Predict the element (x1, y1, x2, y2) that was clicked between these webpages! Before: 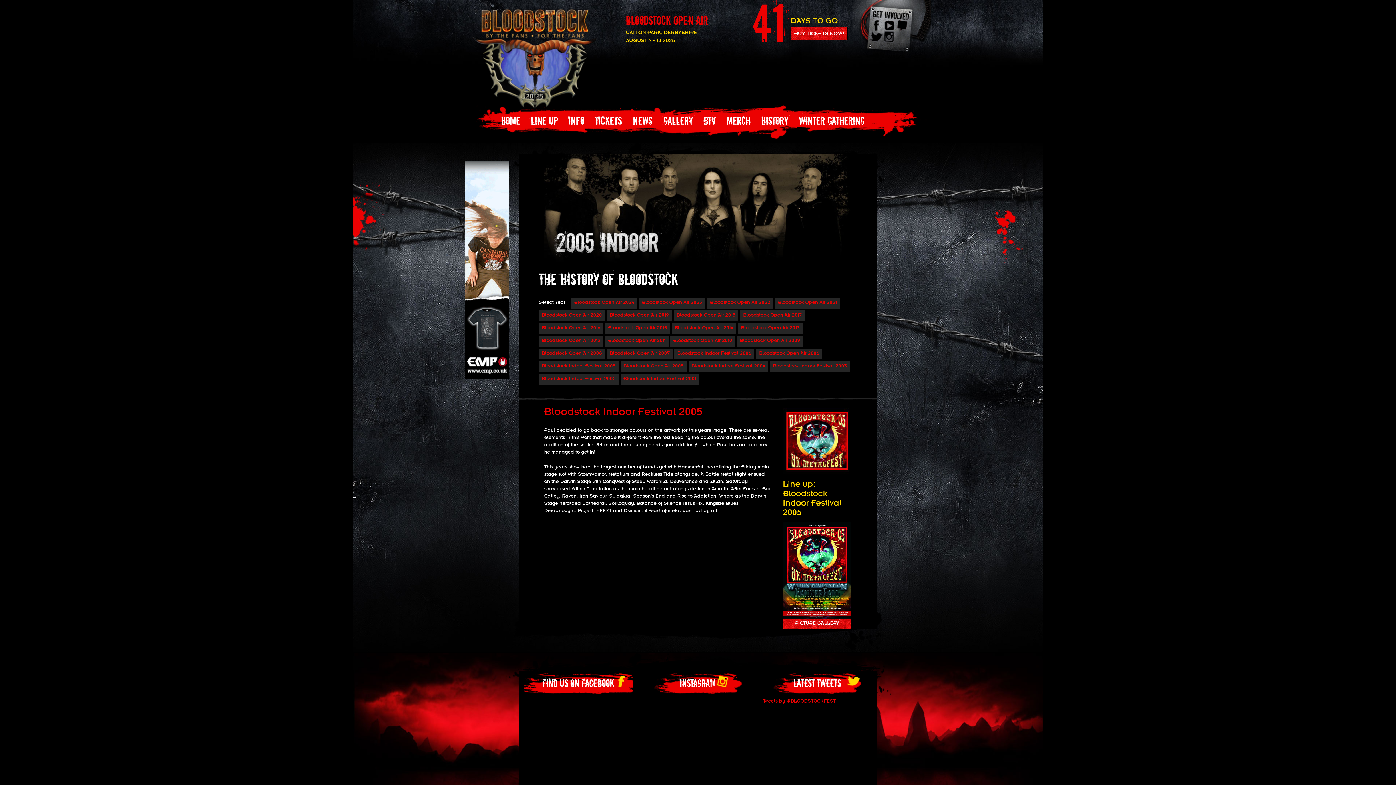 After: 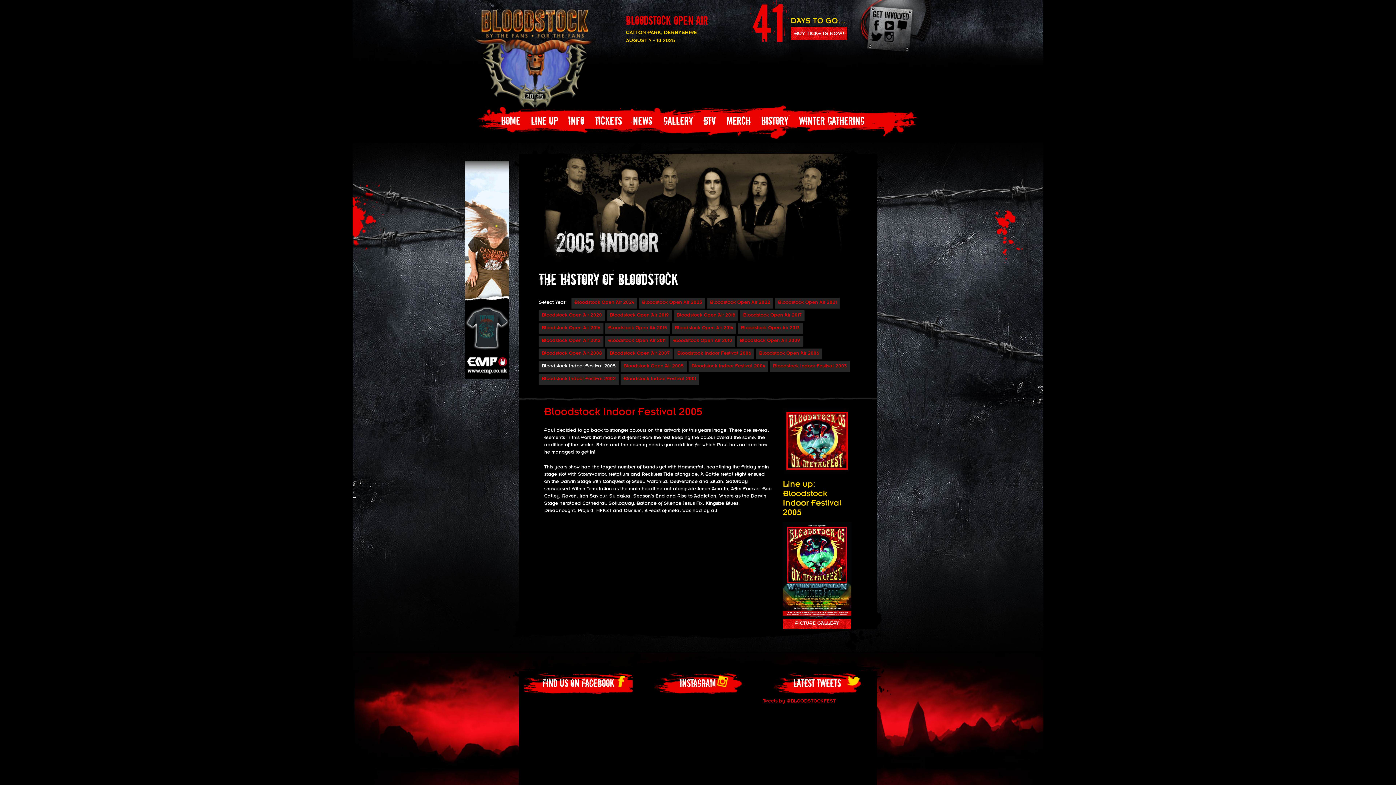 Action: label: Bloodstock Indoor Festival 2005 bbox: (541, 363, 616, 370)